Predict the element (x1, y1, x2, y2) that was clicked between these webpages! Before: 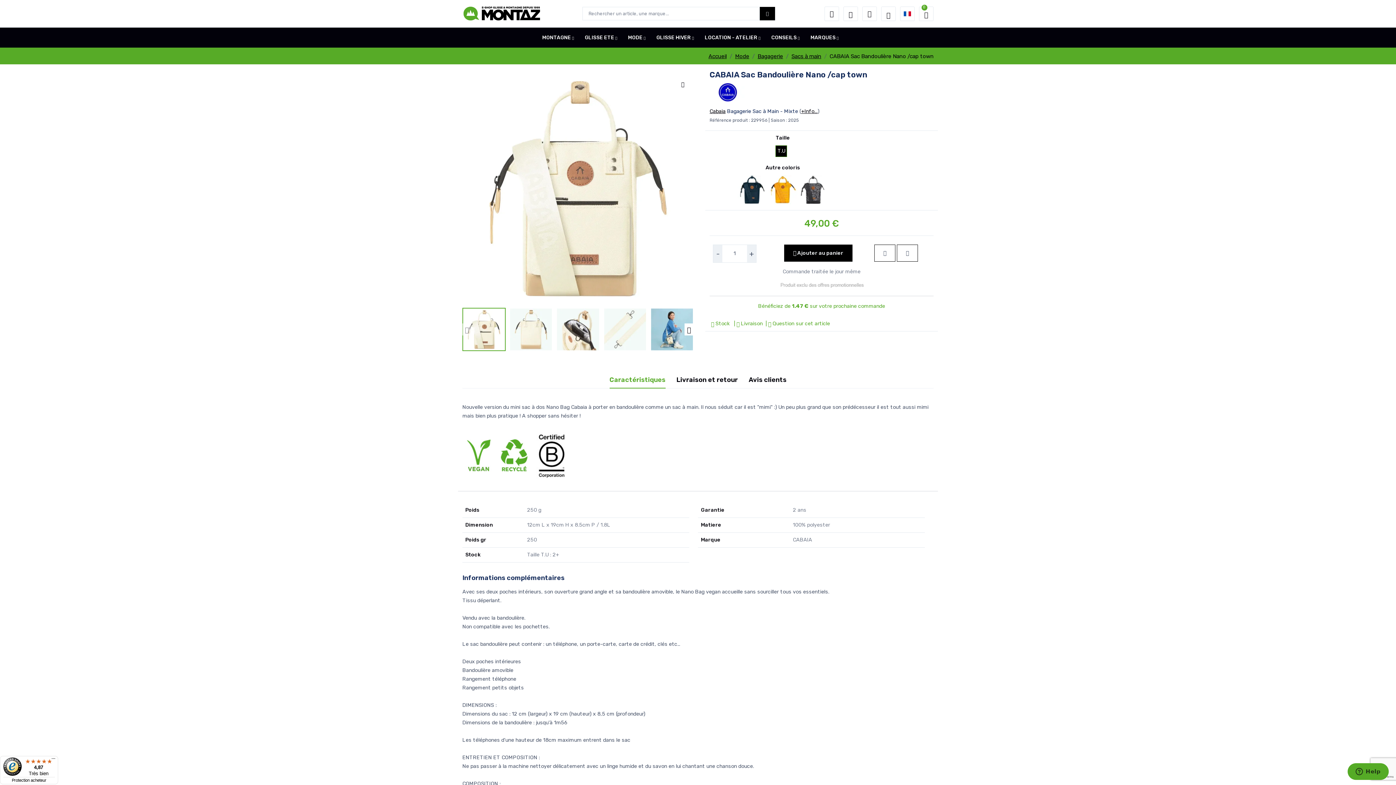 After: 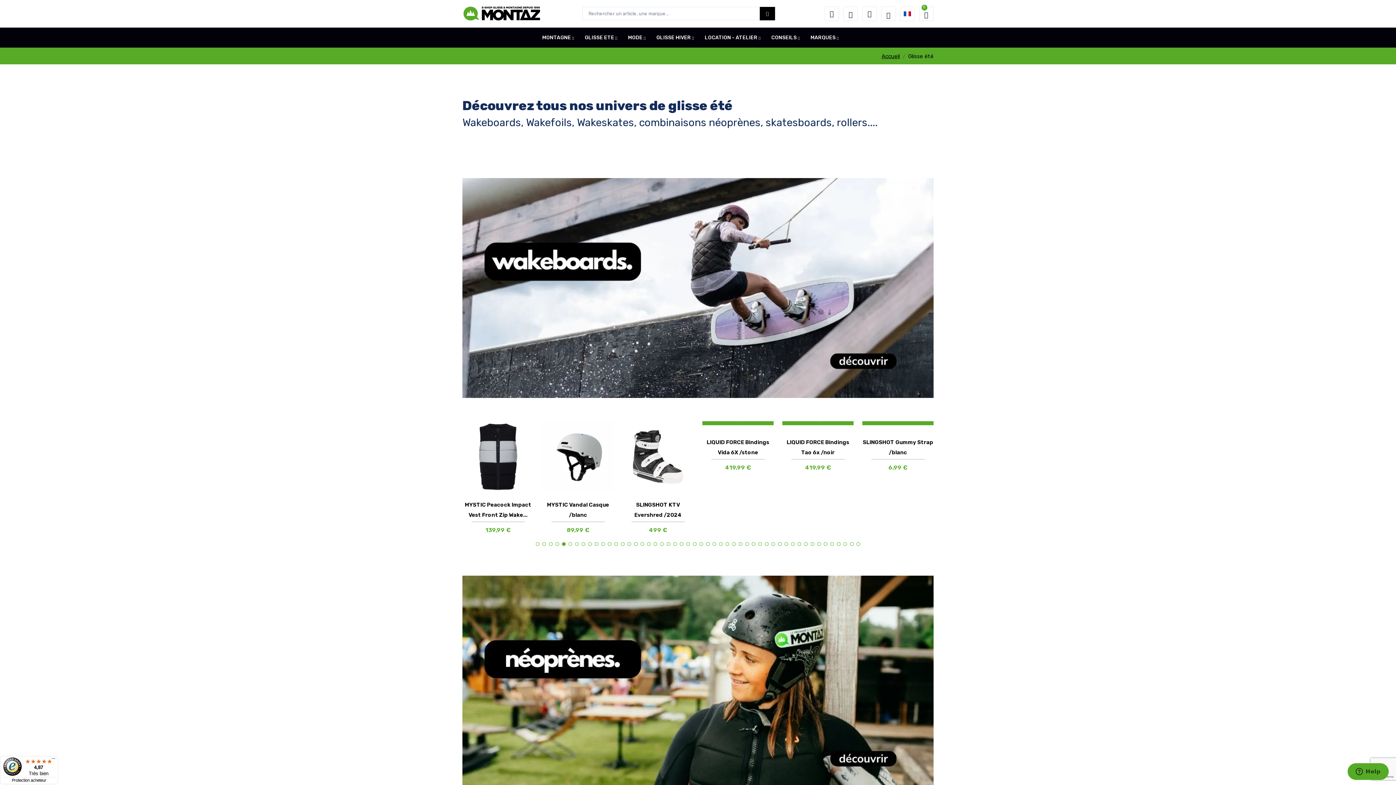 Action: label: GLISSE ETE bbox: (584, 27, 617, 47)